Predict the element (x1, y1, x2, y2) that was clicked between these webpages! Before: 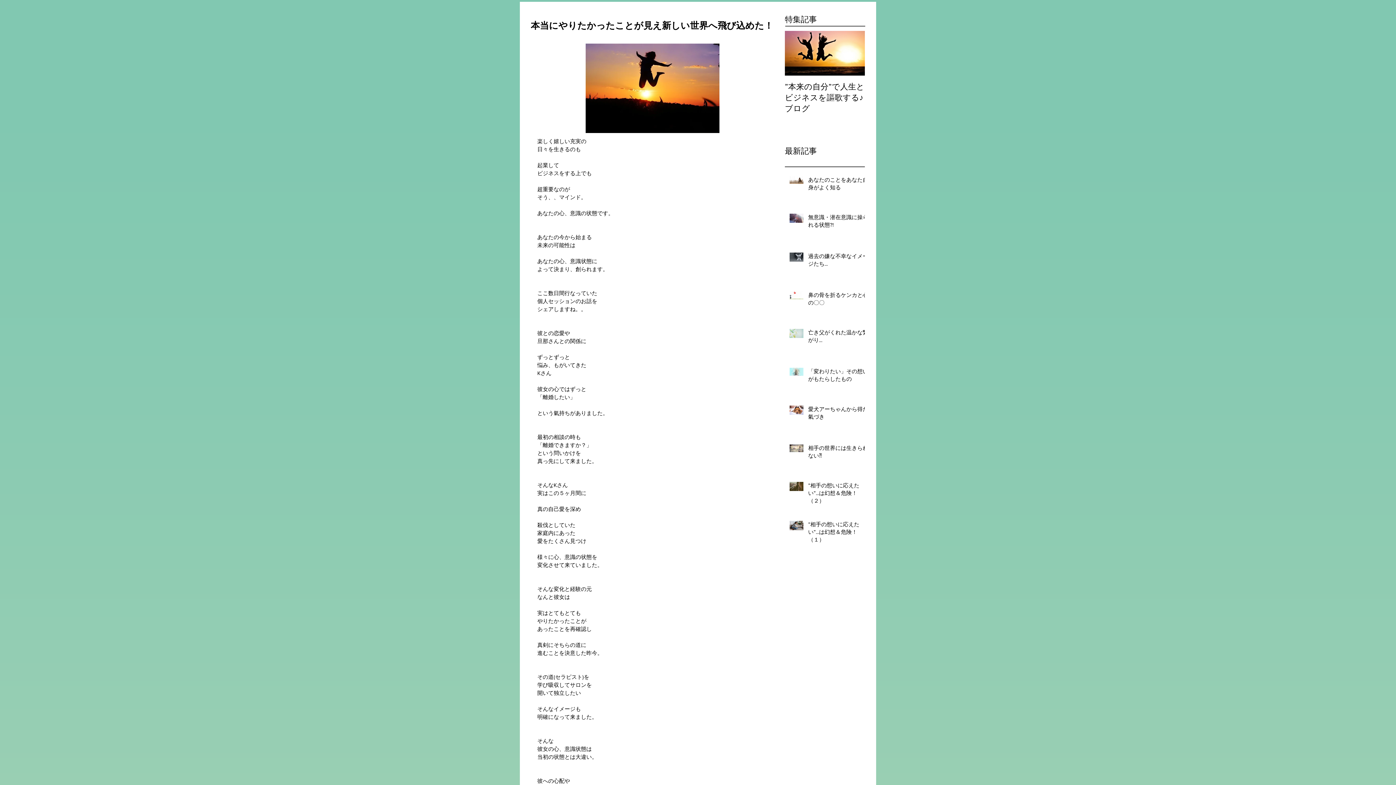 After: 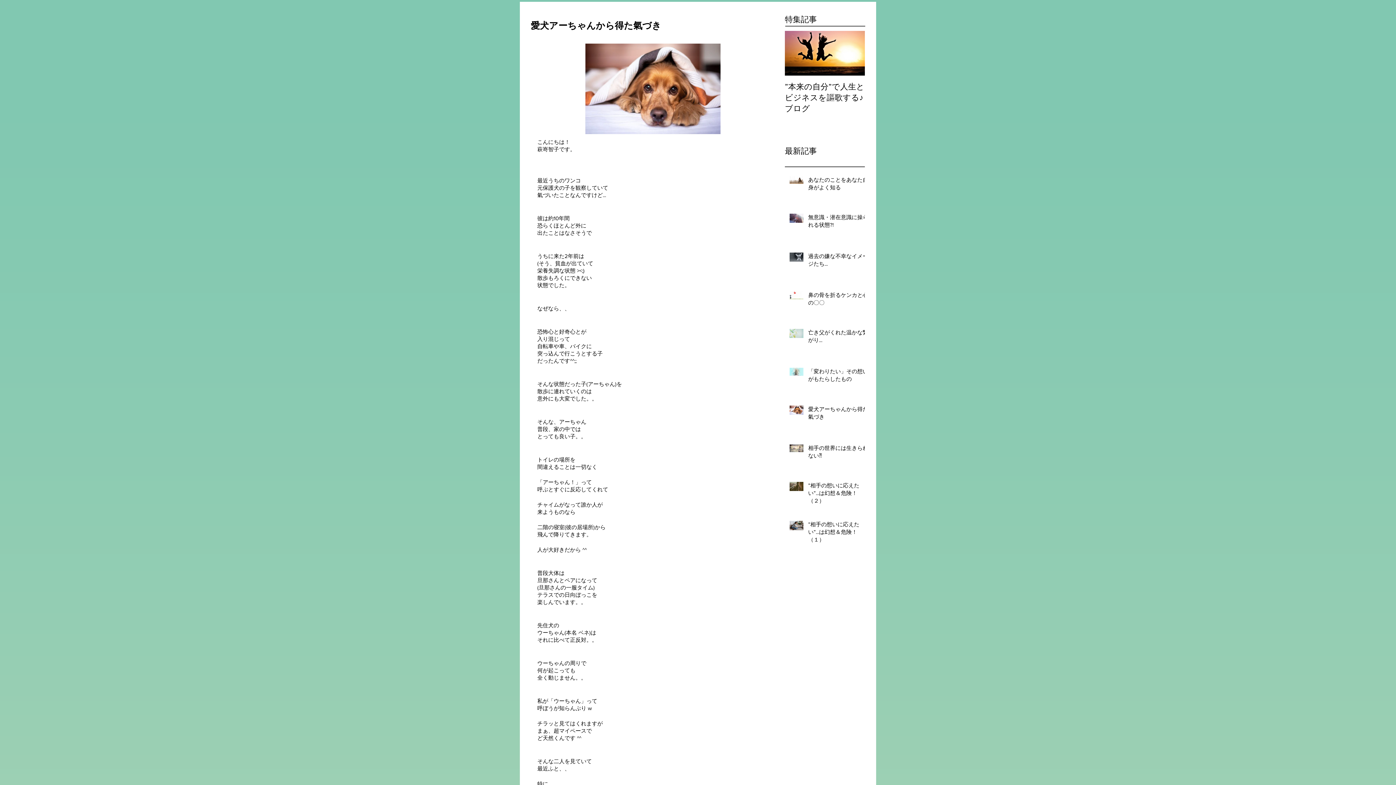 Action: label: 愛犬アーちゃんから得た氣づき bbox: (808, 405, 869, 423)